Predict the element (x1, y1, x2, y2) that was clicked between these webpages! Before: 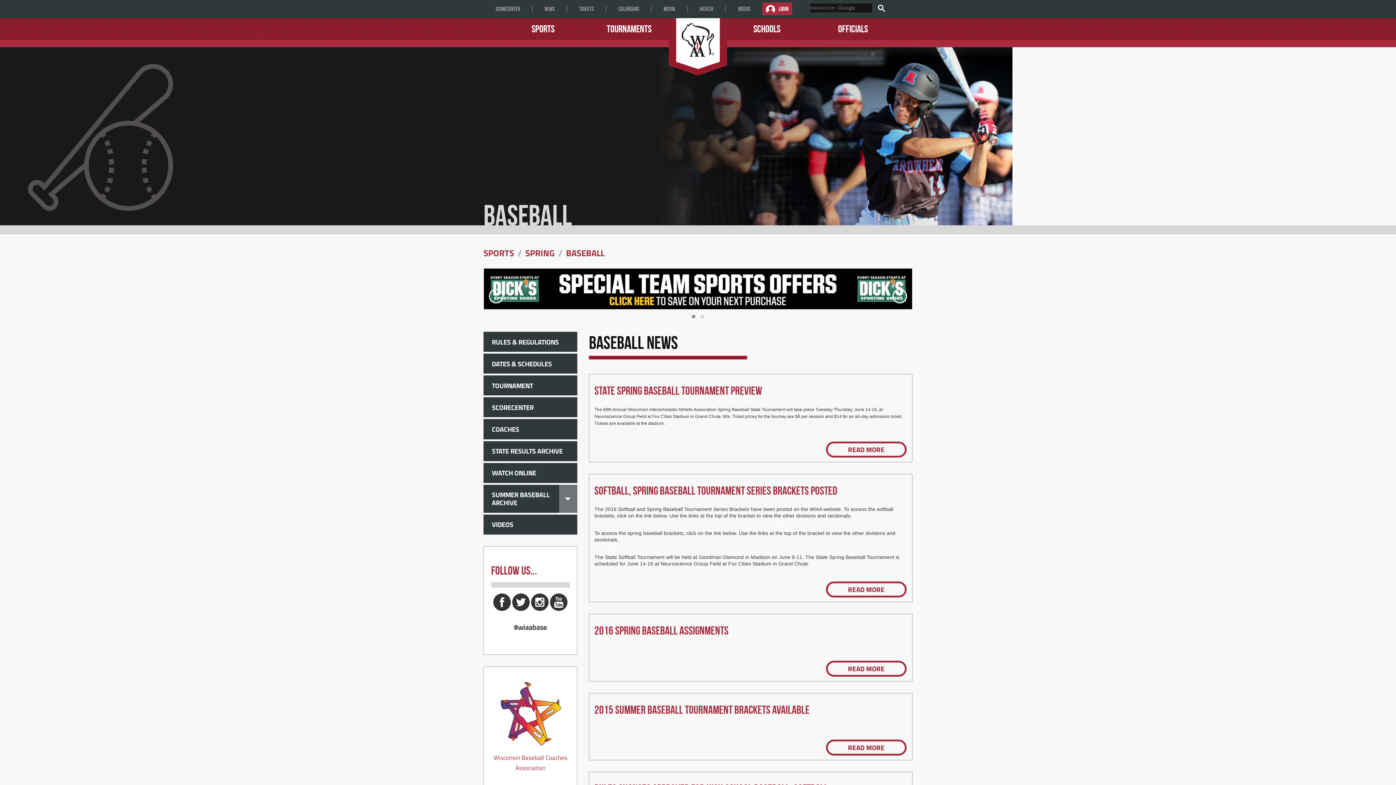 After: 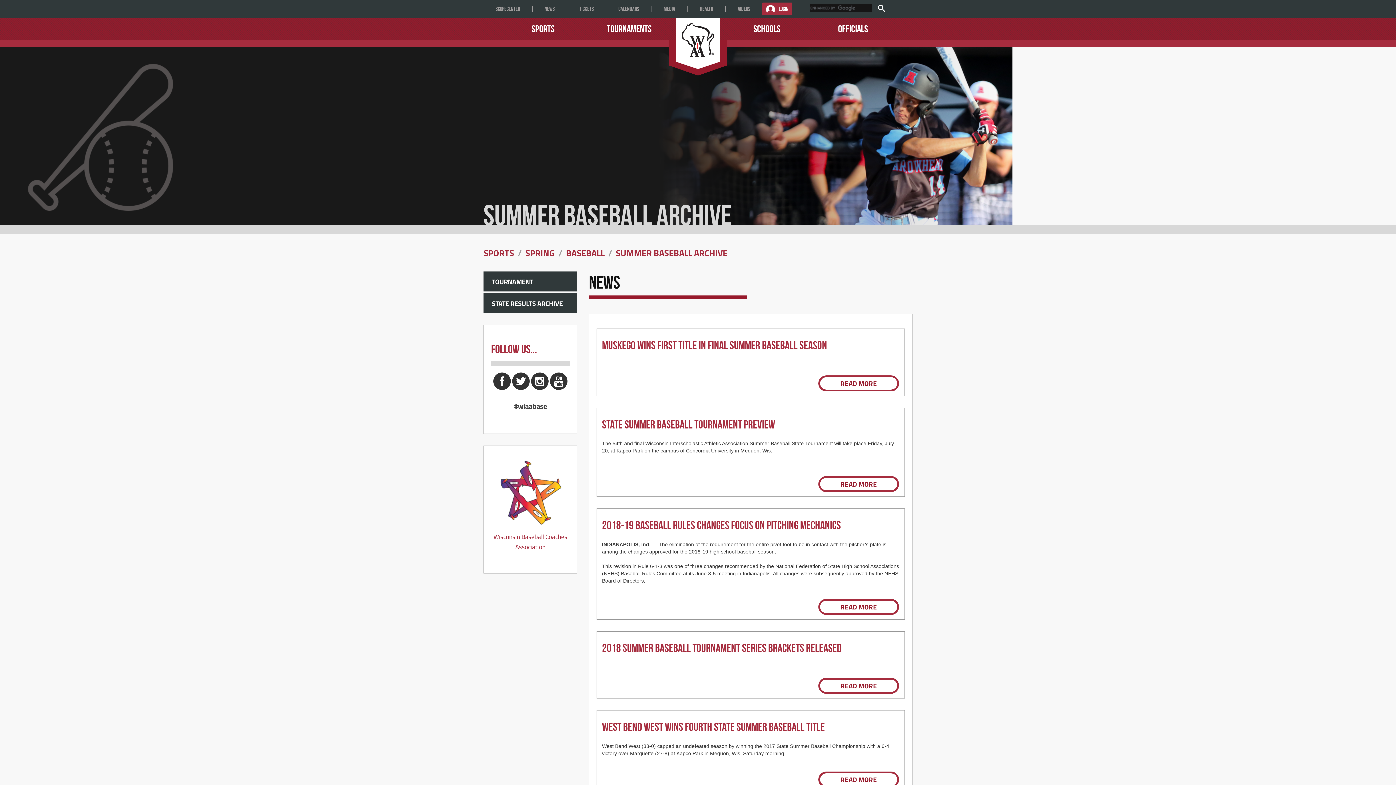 Action: bbox: (483, 484, 577, 513) label: SUMMER BASEBALL ARCHIVE